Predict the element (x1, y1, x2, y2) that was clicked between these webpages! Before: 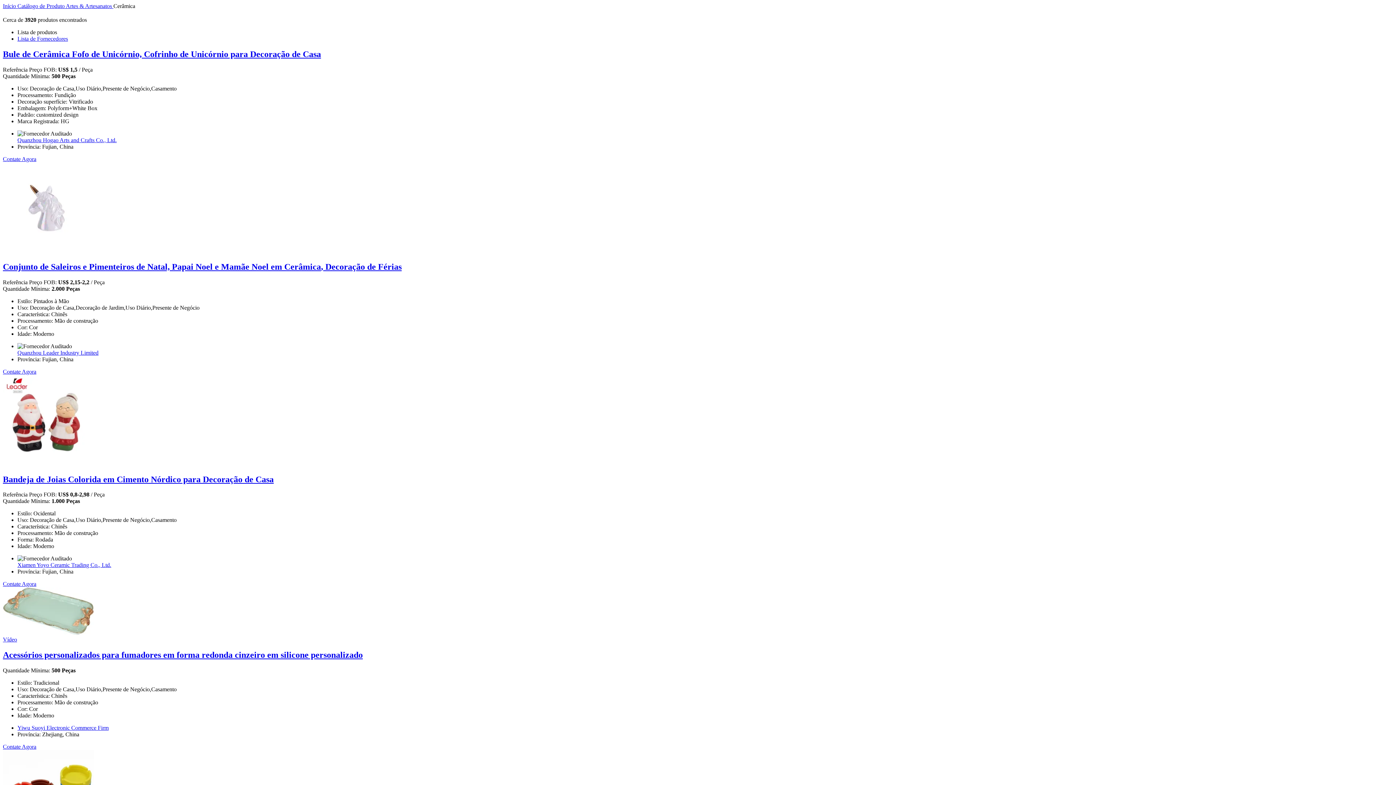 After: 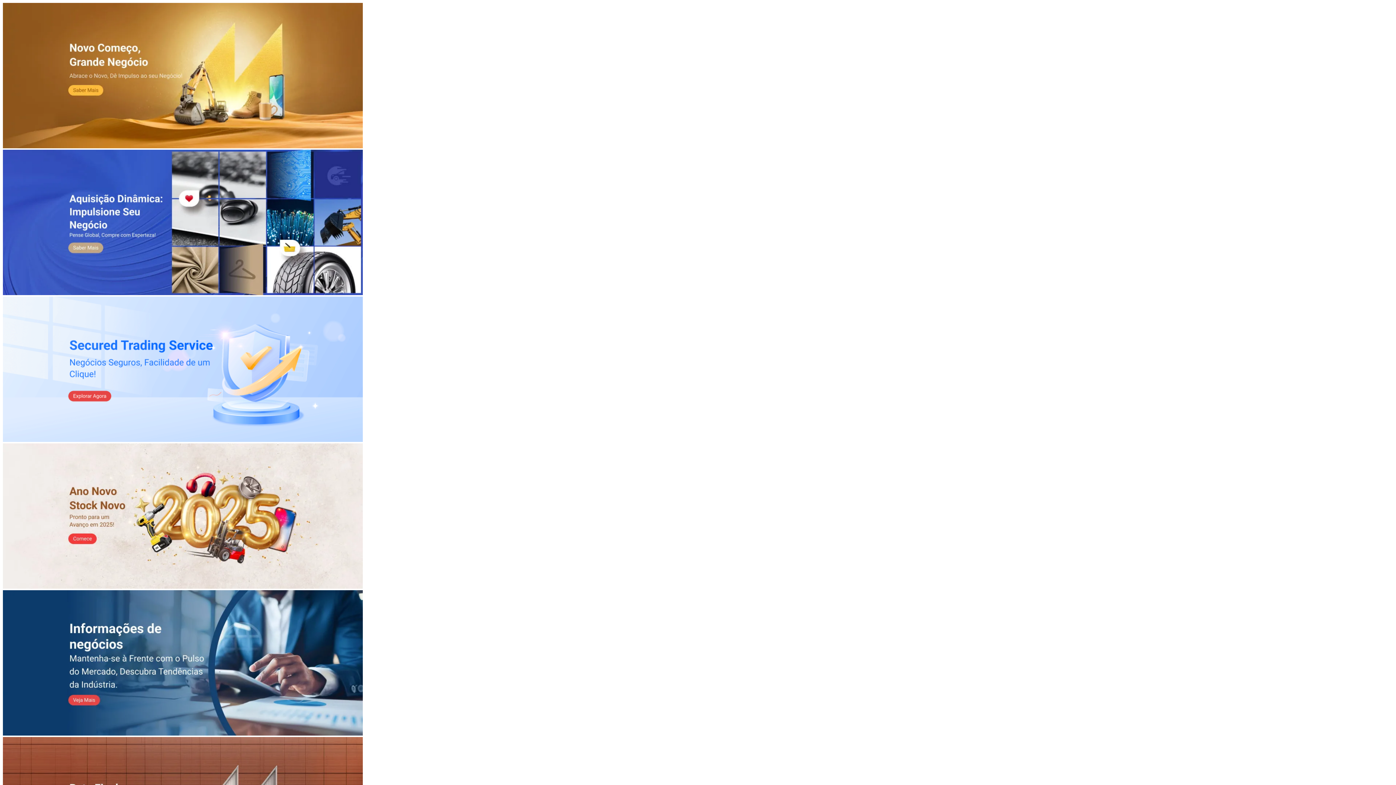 Action: bbox: (2, 2, 17, 9) label: Início 